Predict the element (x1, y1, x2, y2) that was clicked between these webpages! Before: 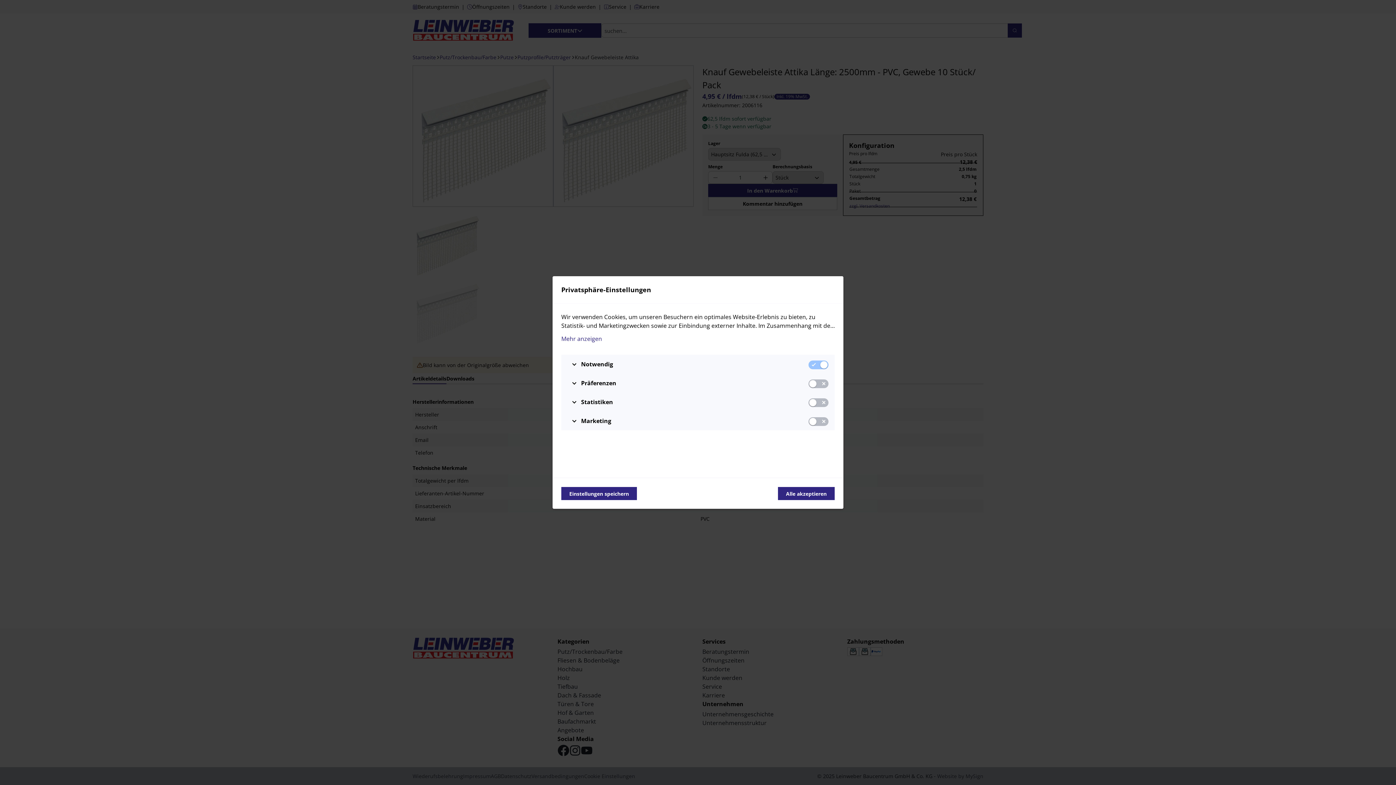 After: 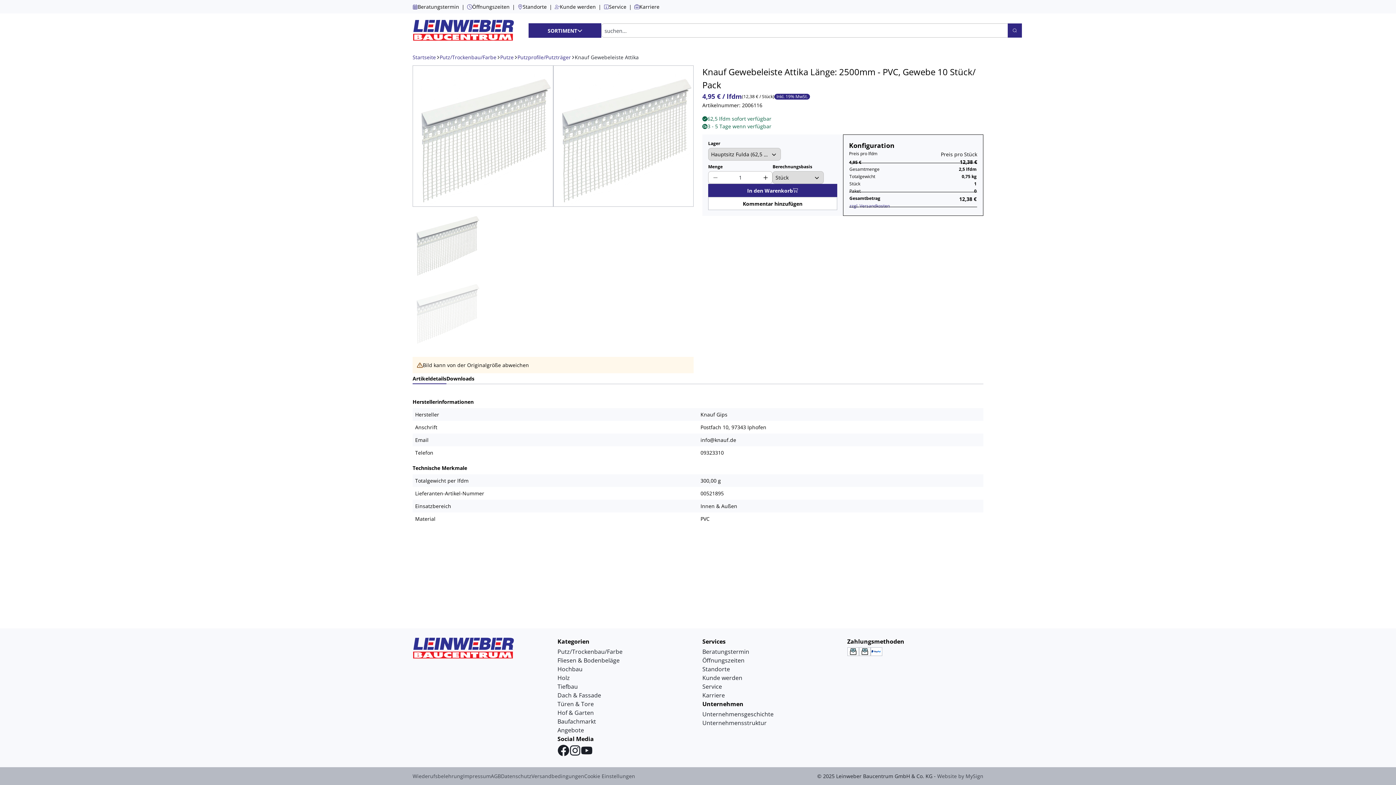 Action: label: Alle akzeptieren bbox: (778, 487, 834, 500)